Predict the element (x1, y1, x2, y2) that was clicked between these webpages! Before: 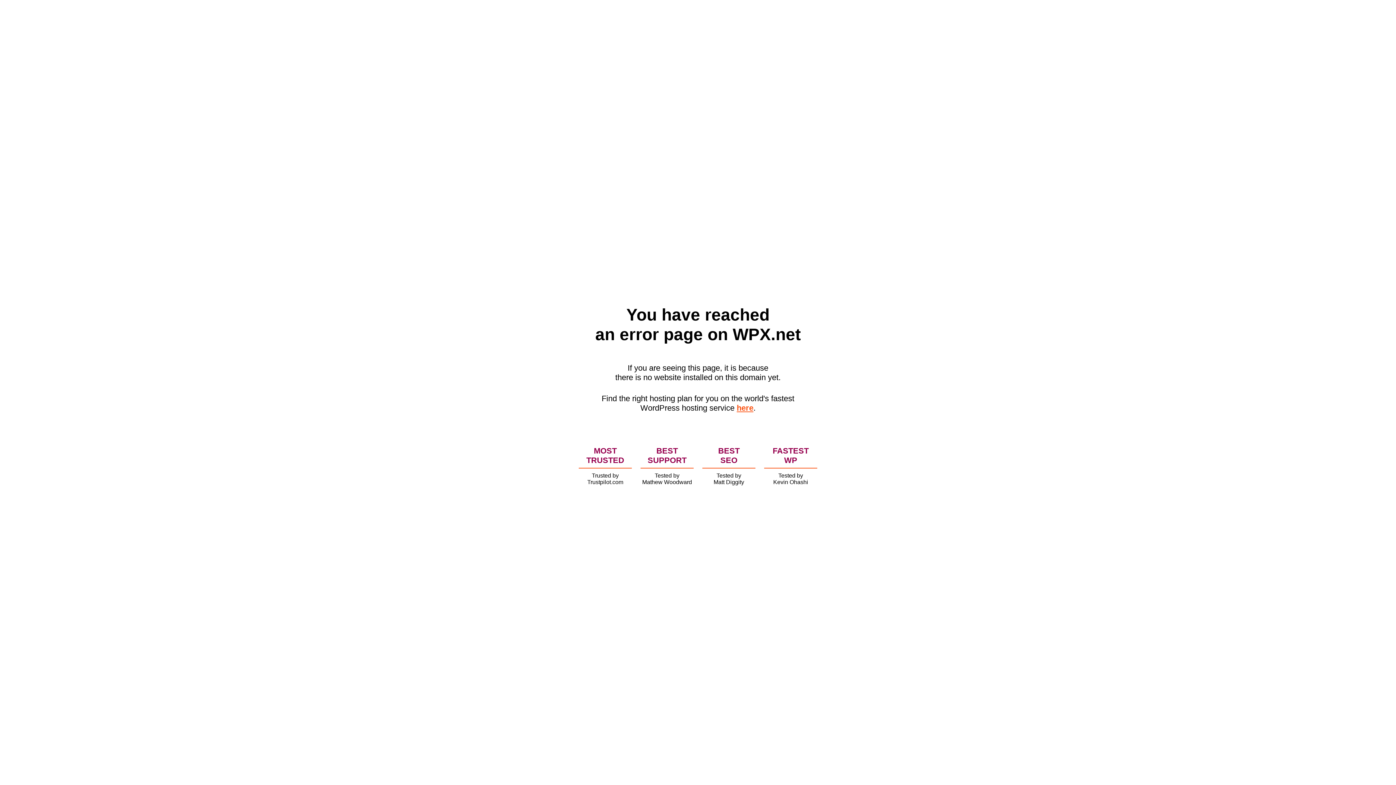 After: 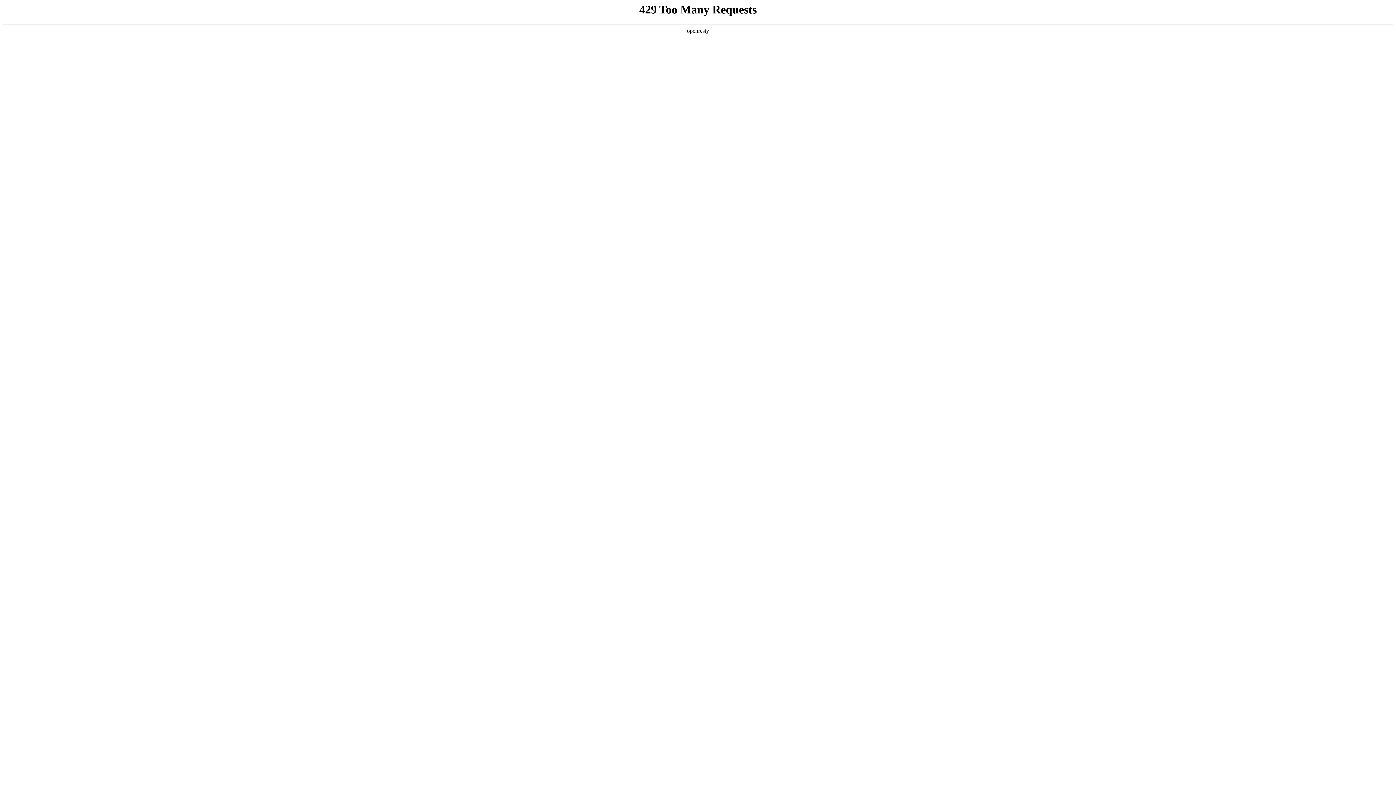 Action: label: here bbox: (736, 403, 753, 412)